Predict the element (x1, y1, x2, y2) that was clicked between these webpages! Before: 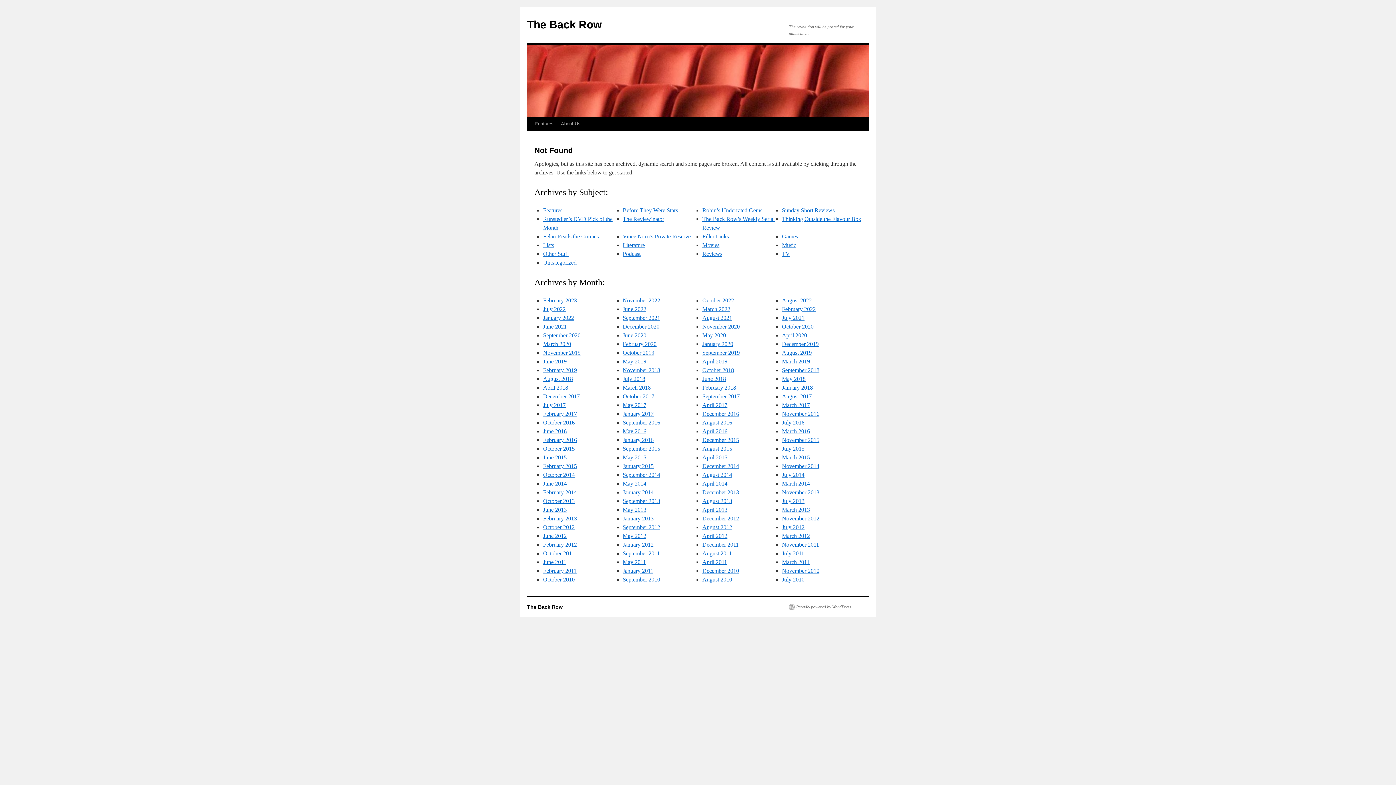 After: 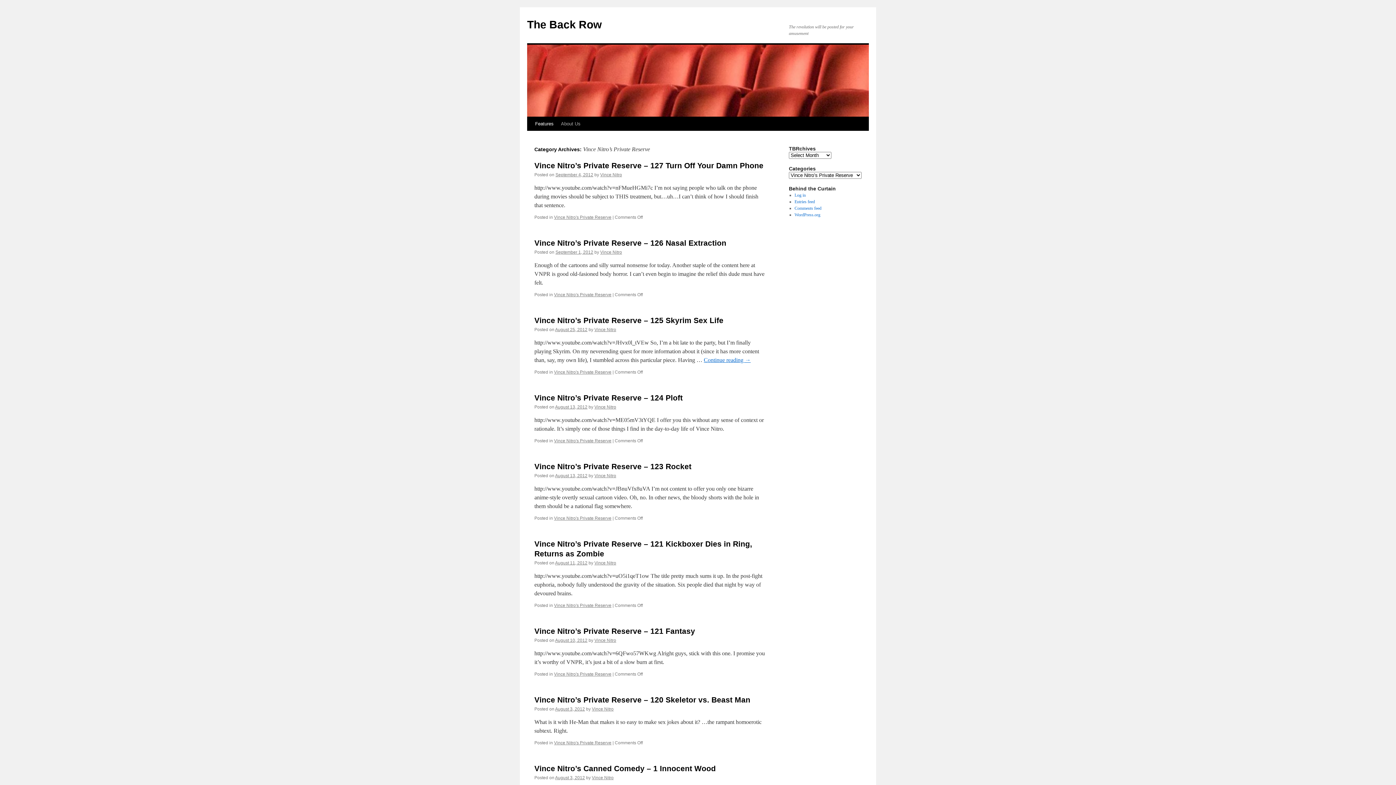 Action: bbox: (622, 233, 690, 239) label: Vince Nitro’s Private Reserve